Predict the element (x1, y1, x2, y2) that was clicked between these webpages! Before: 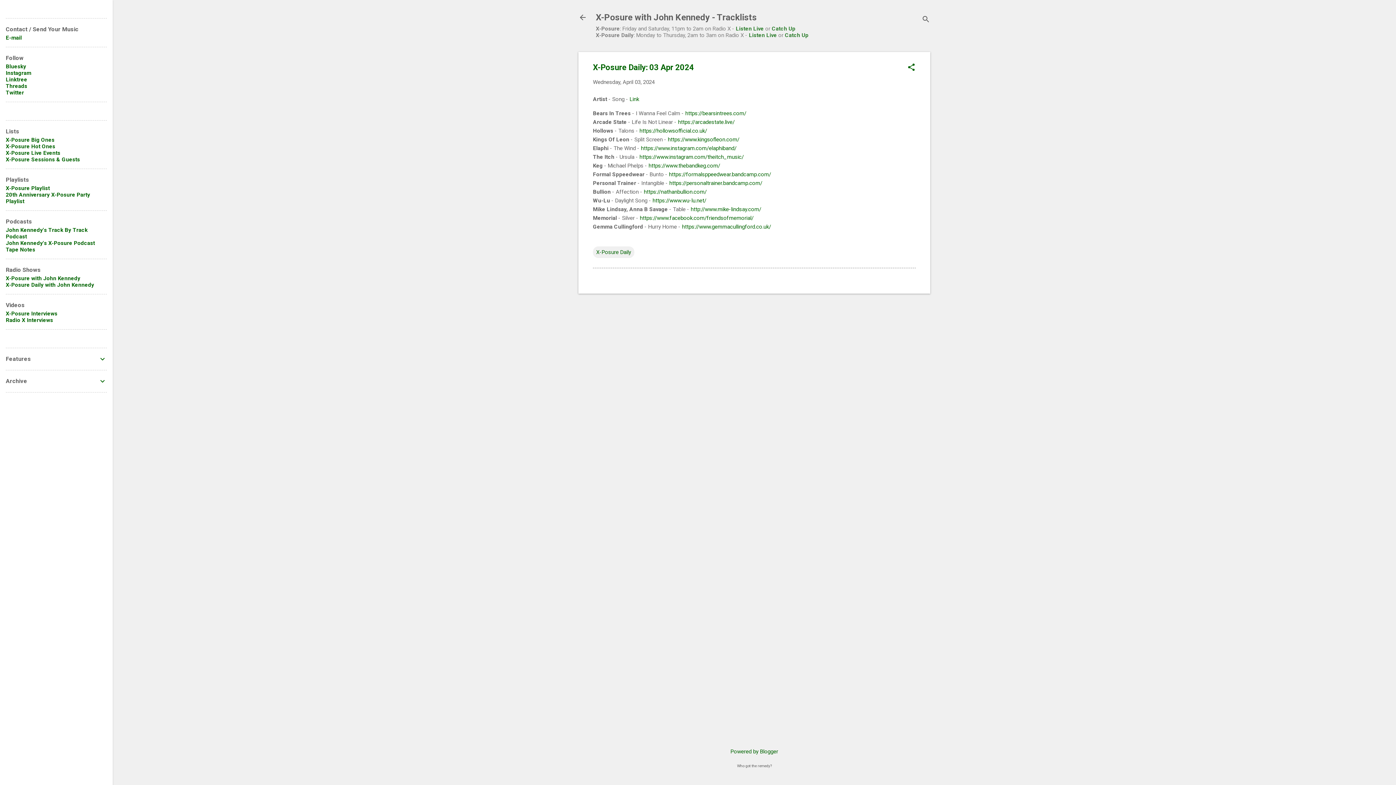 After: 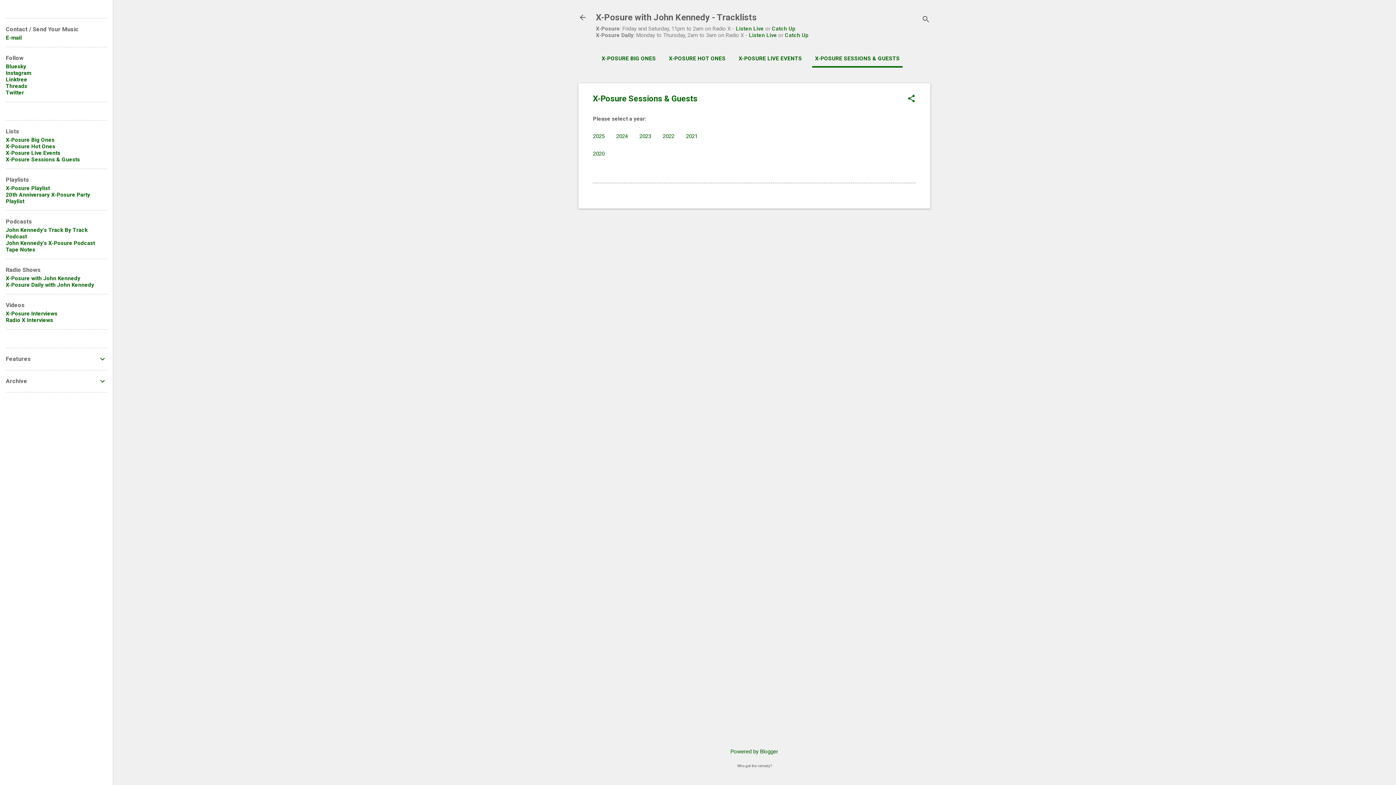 Action: label: X-Posure Sessions & Guests bbox: (5, 156, 80, 162)